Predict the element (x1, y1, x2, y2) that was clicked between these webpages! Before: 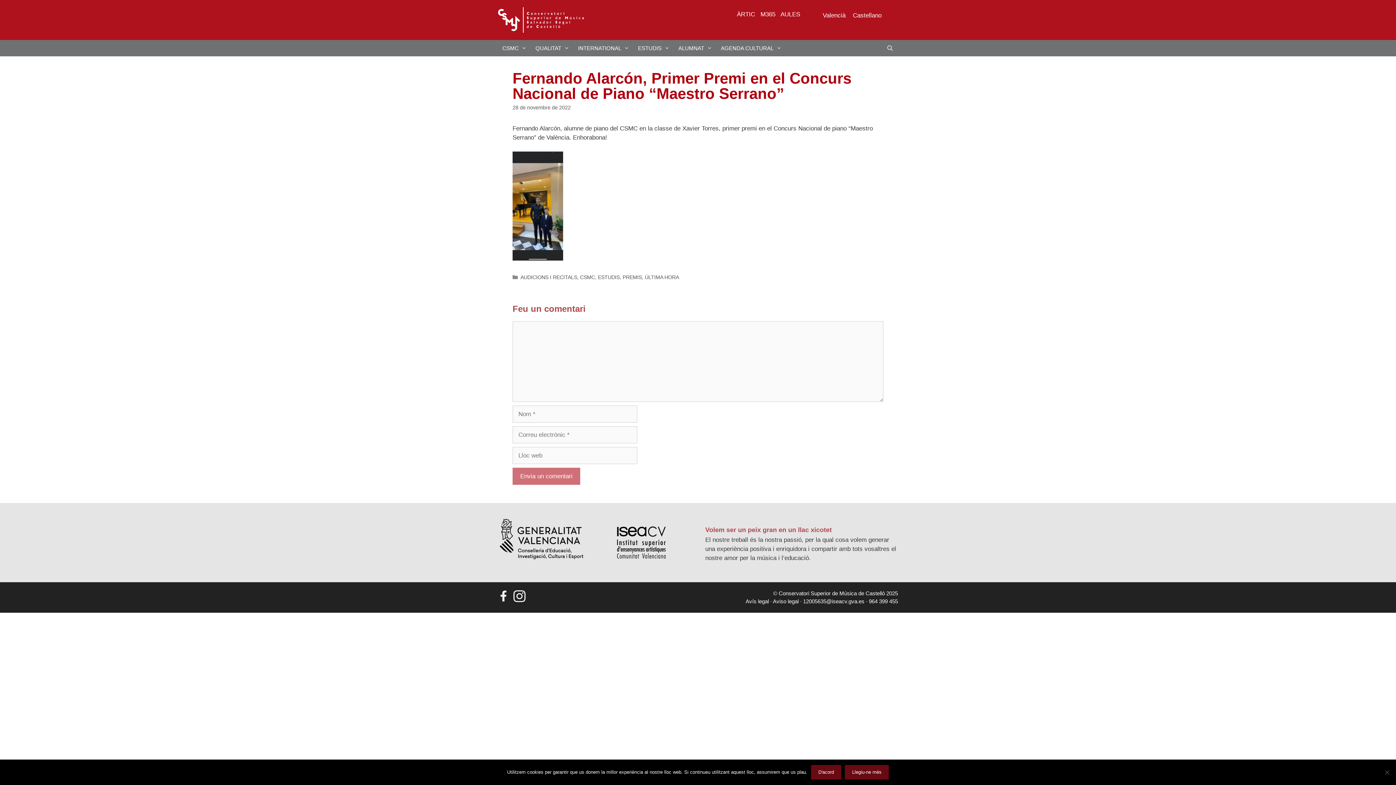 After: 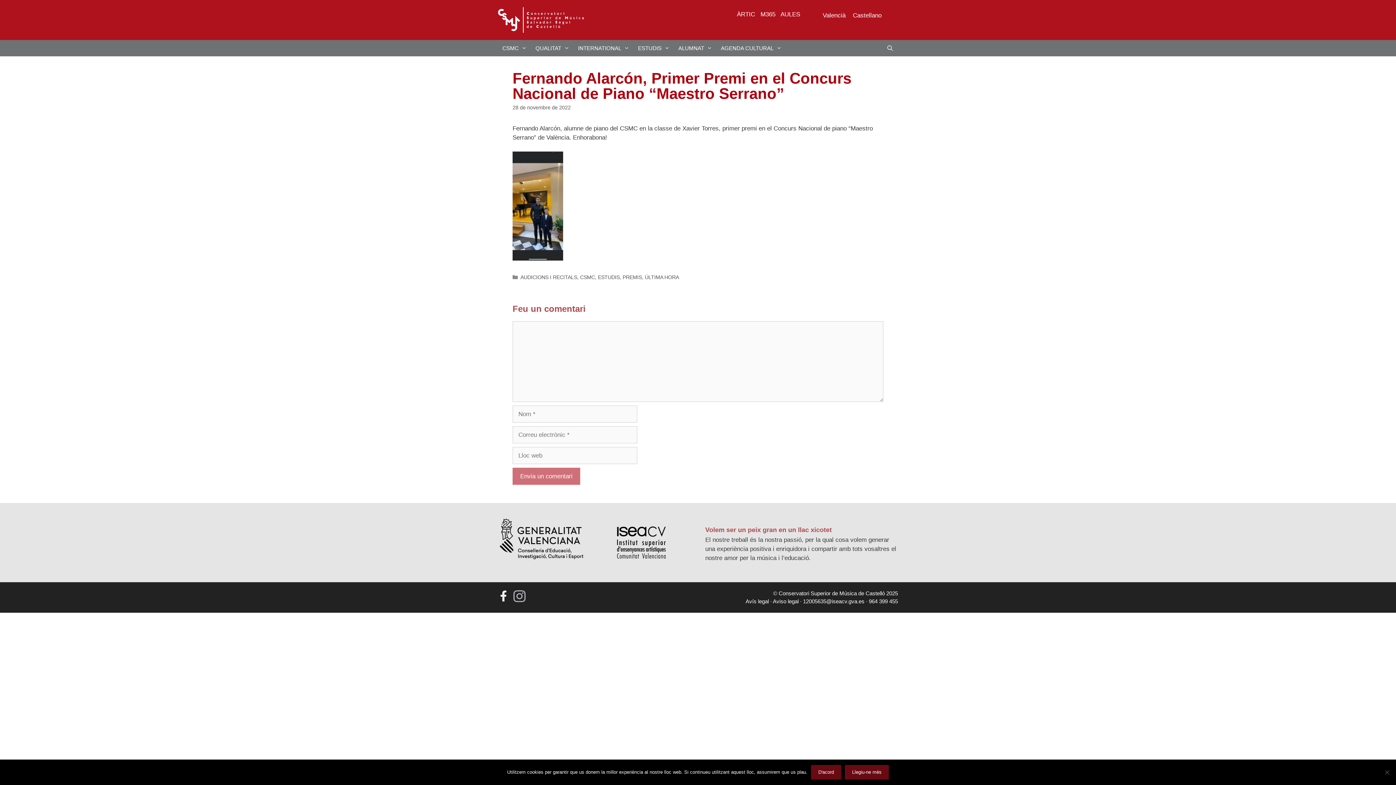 Action: bbox: (512, 589, 526, 603)